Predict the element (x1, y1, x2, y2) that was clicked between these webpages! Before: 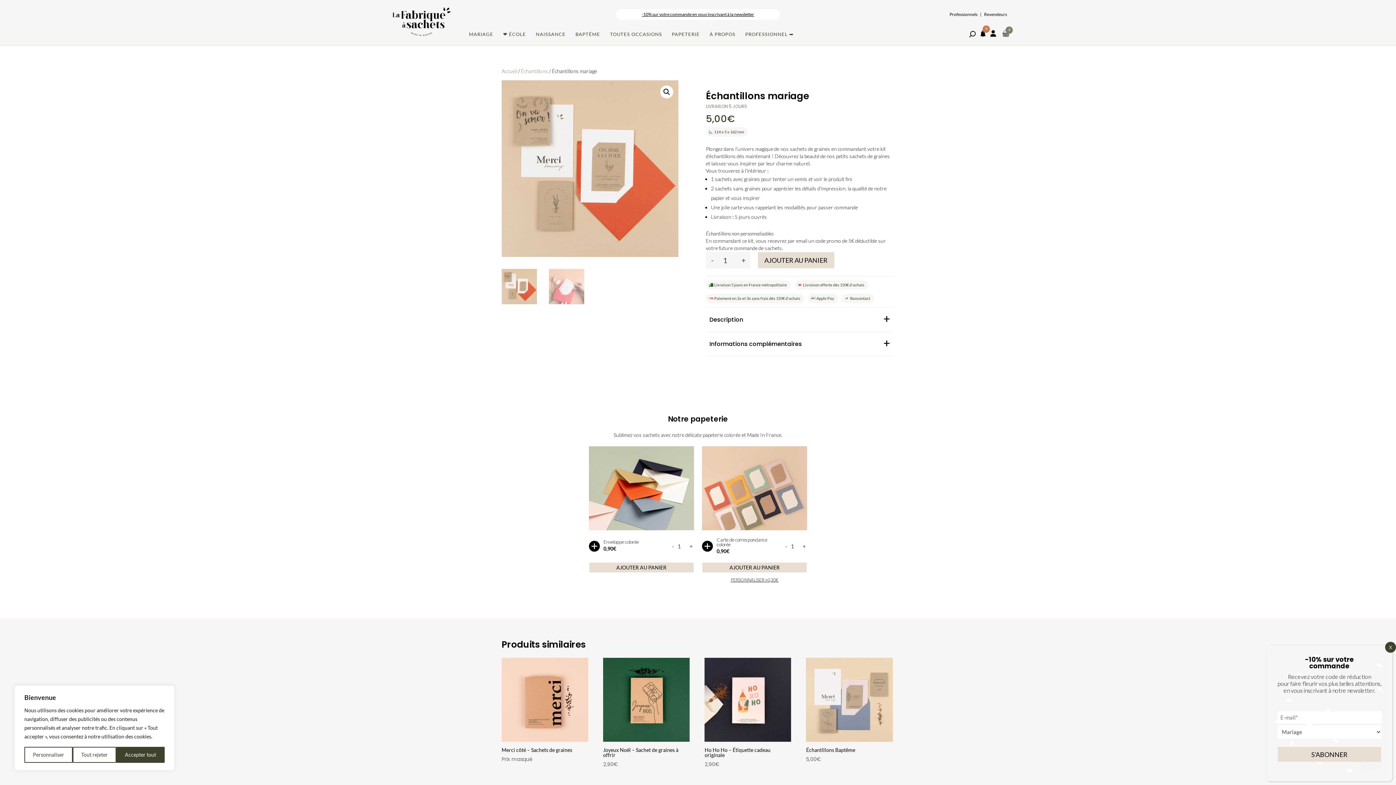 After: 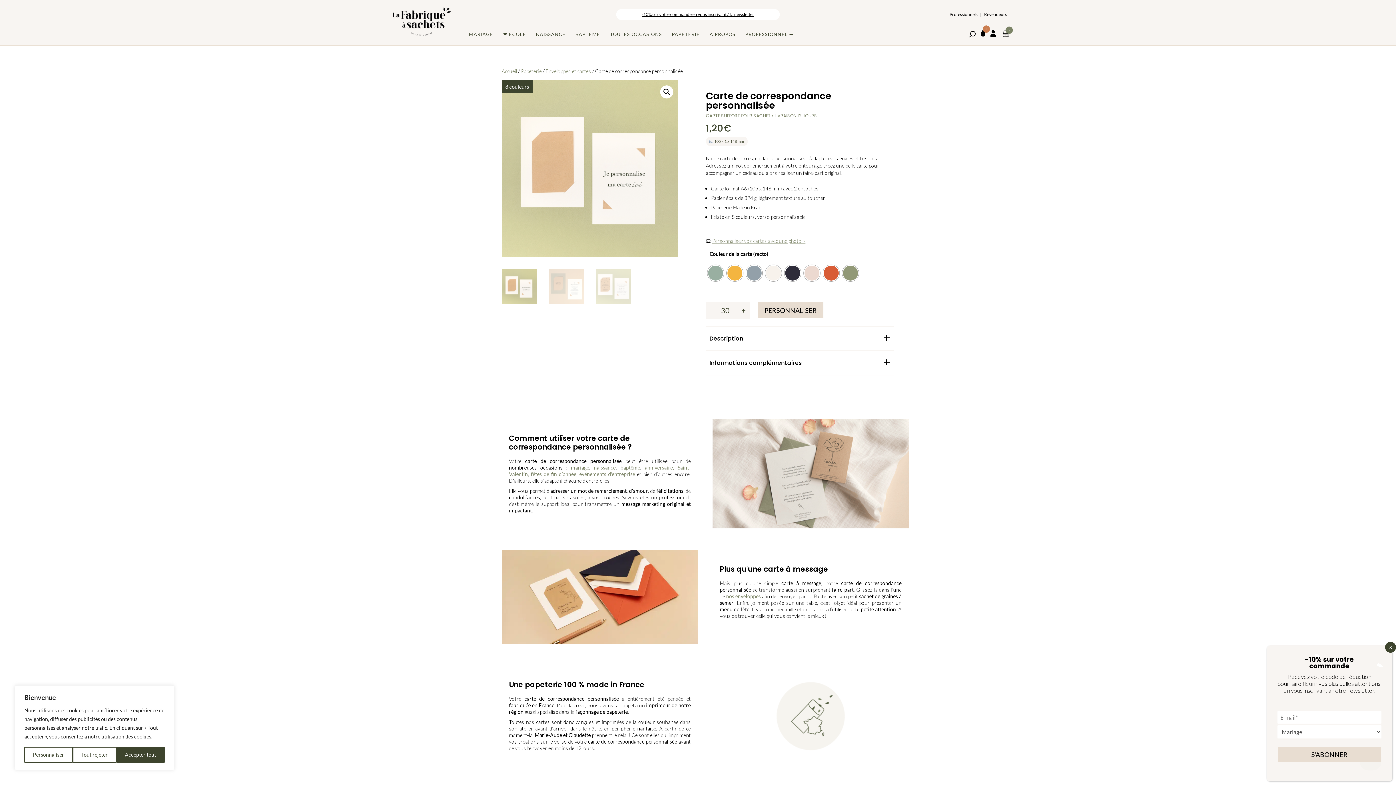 Action: label: PERSONNALISER +0,30€ bbox: (702, 576, 807, 583)